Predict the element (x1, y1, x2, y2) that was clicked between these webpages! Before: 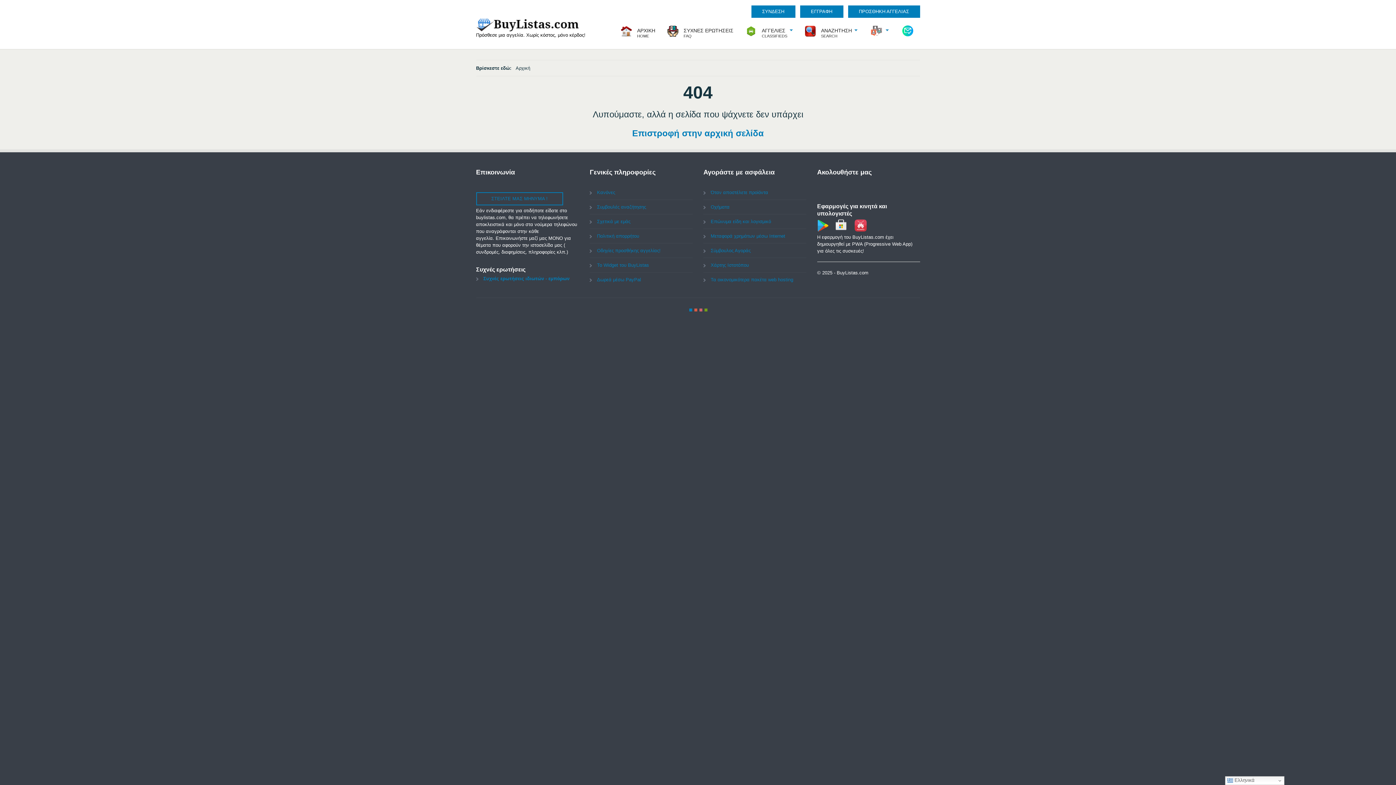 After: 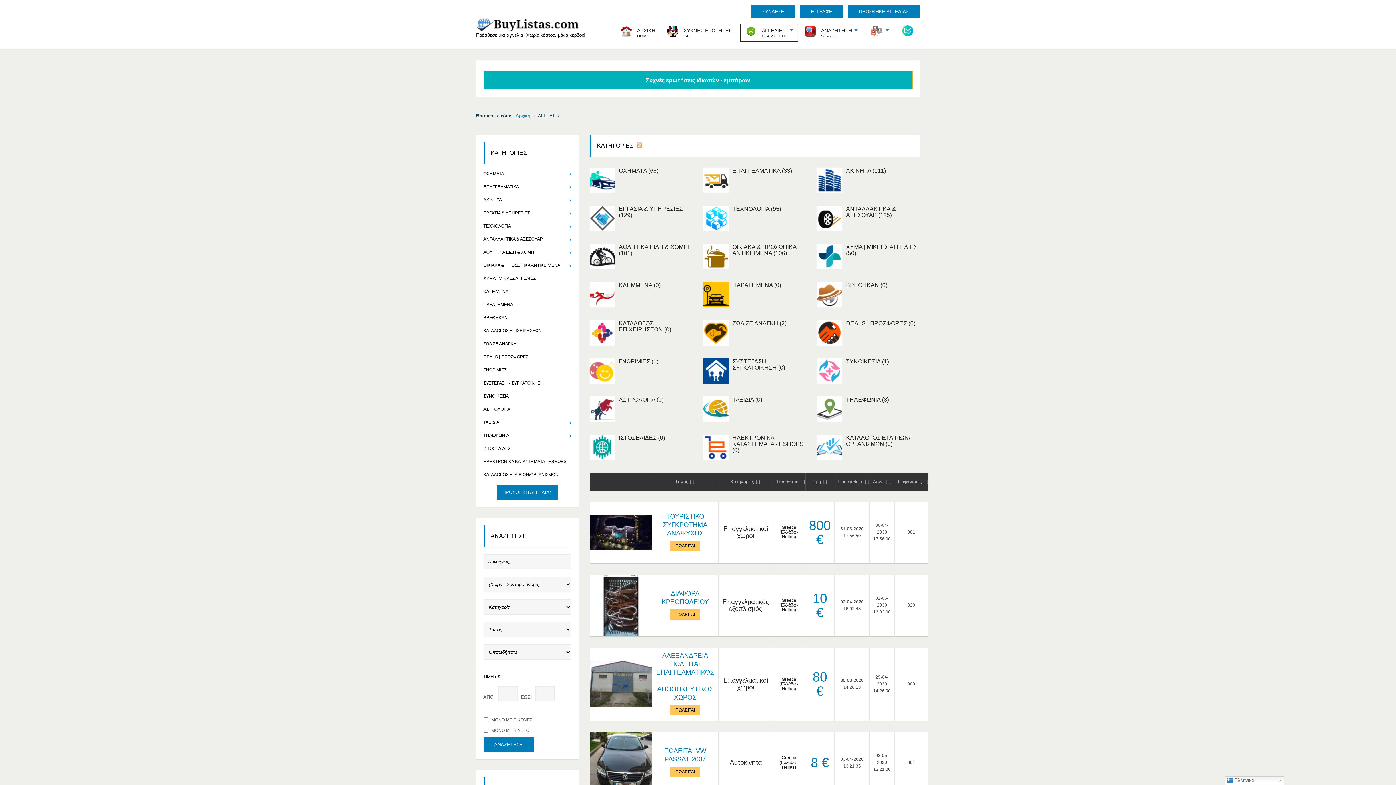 Action: label: ΑΓΓΕΛΙΕΣ
CLASSIFIEDS bbox: (740, 23, 798, 41)